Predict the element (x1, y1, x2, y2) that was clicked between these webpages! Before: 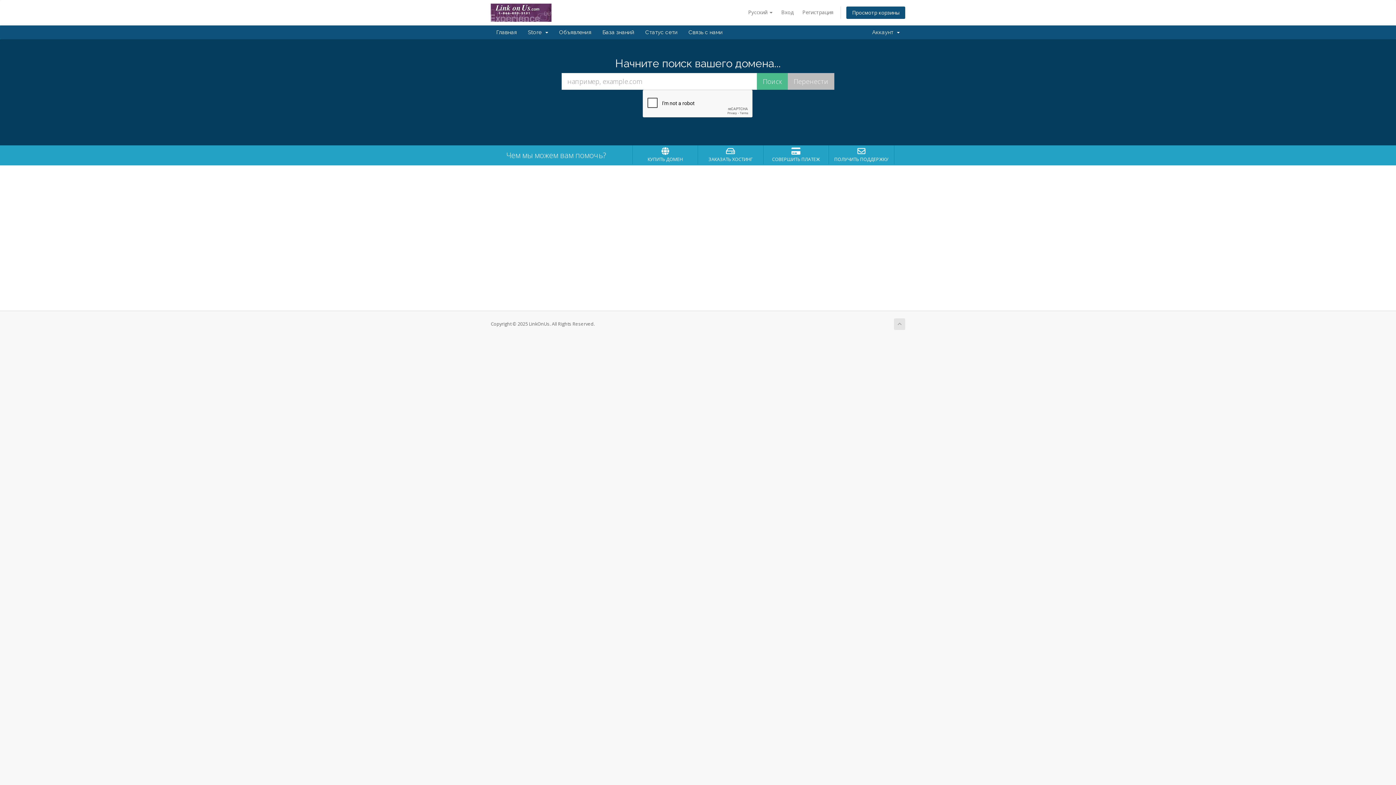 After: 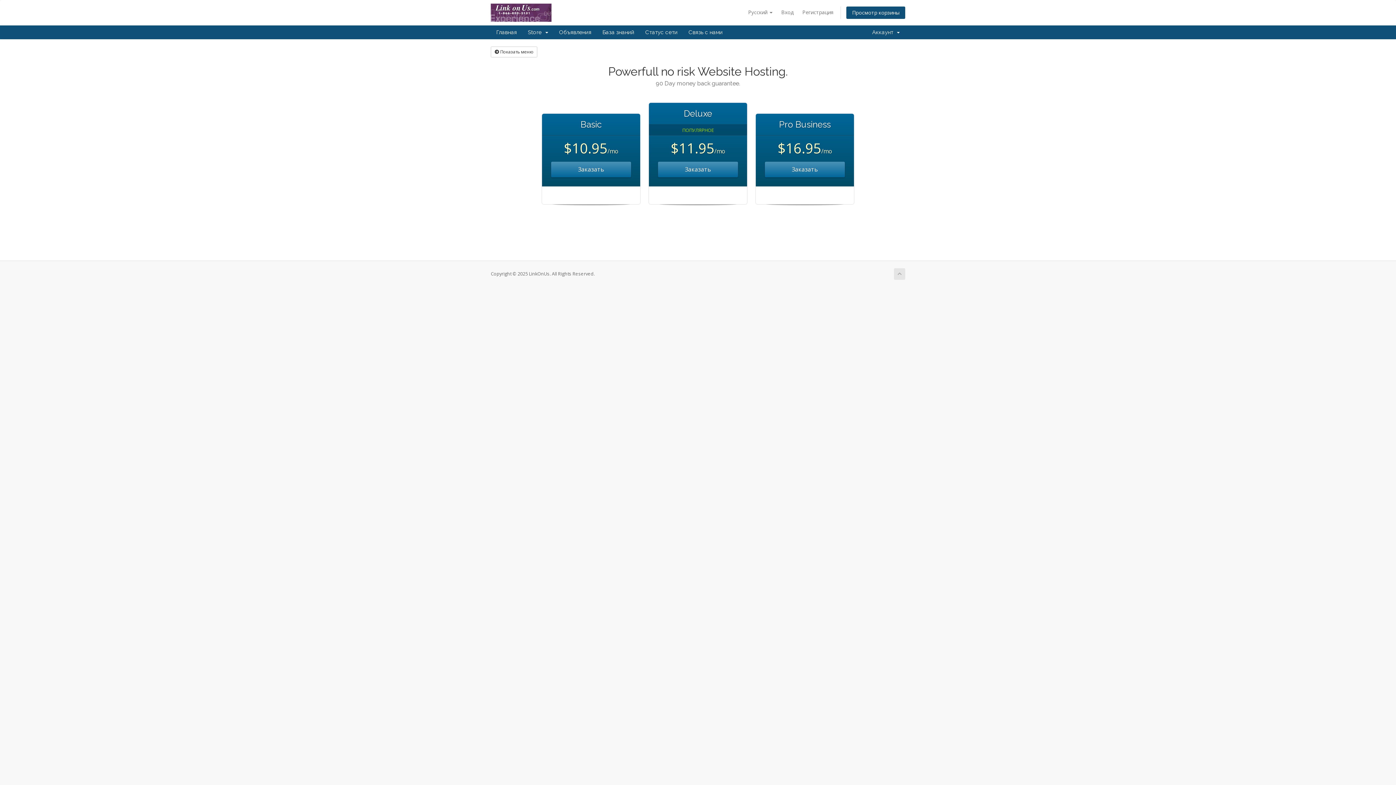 Action: bbox: (699, 147, 762, 162) label: ЗАКАЗАТЬ ХОСТИНГ